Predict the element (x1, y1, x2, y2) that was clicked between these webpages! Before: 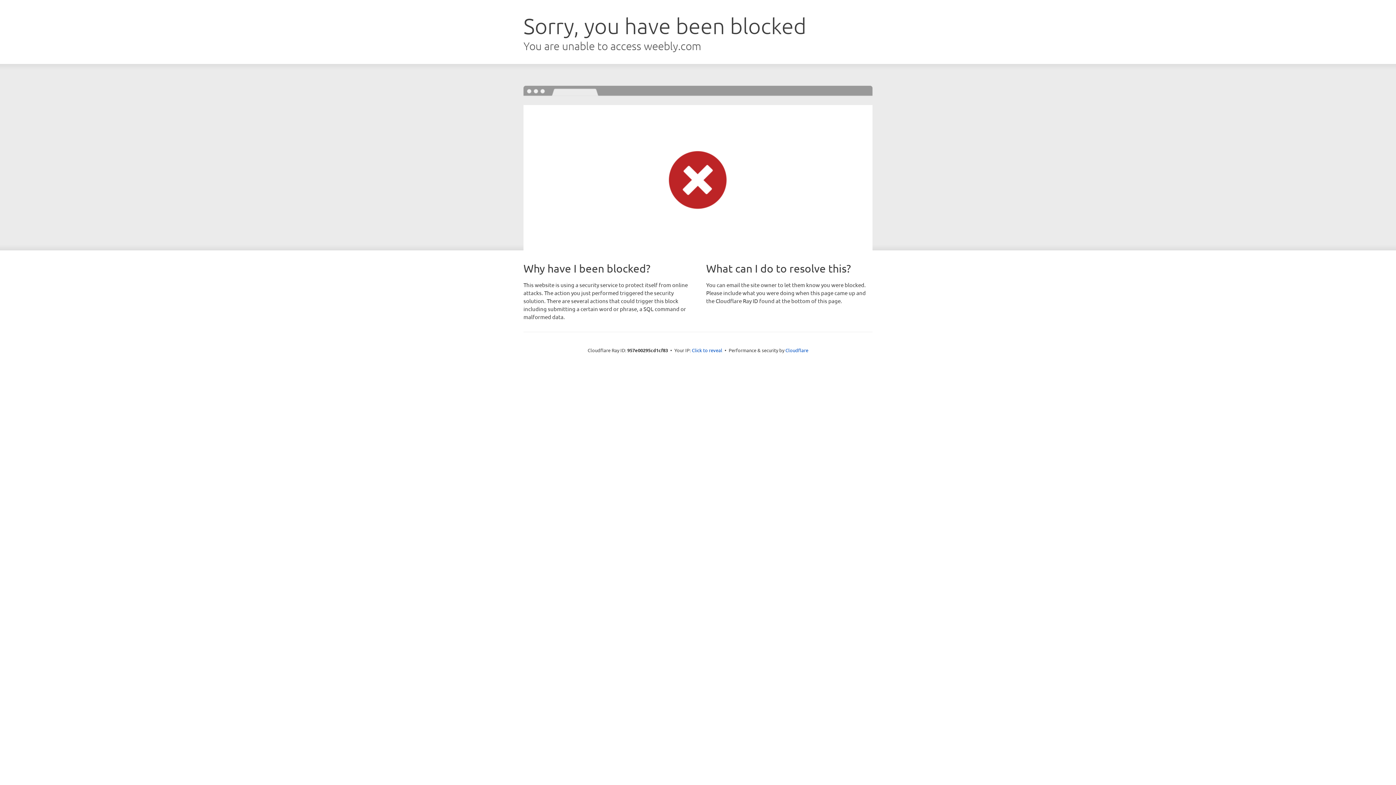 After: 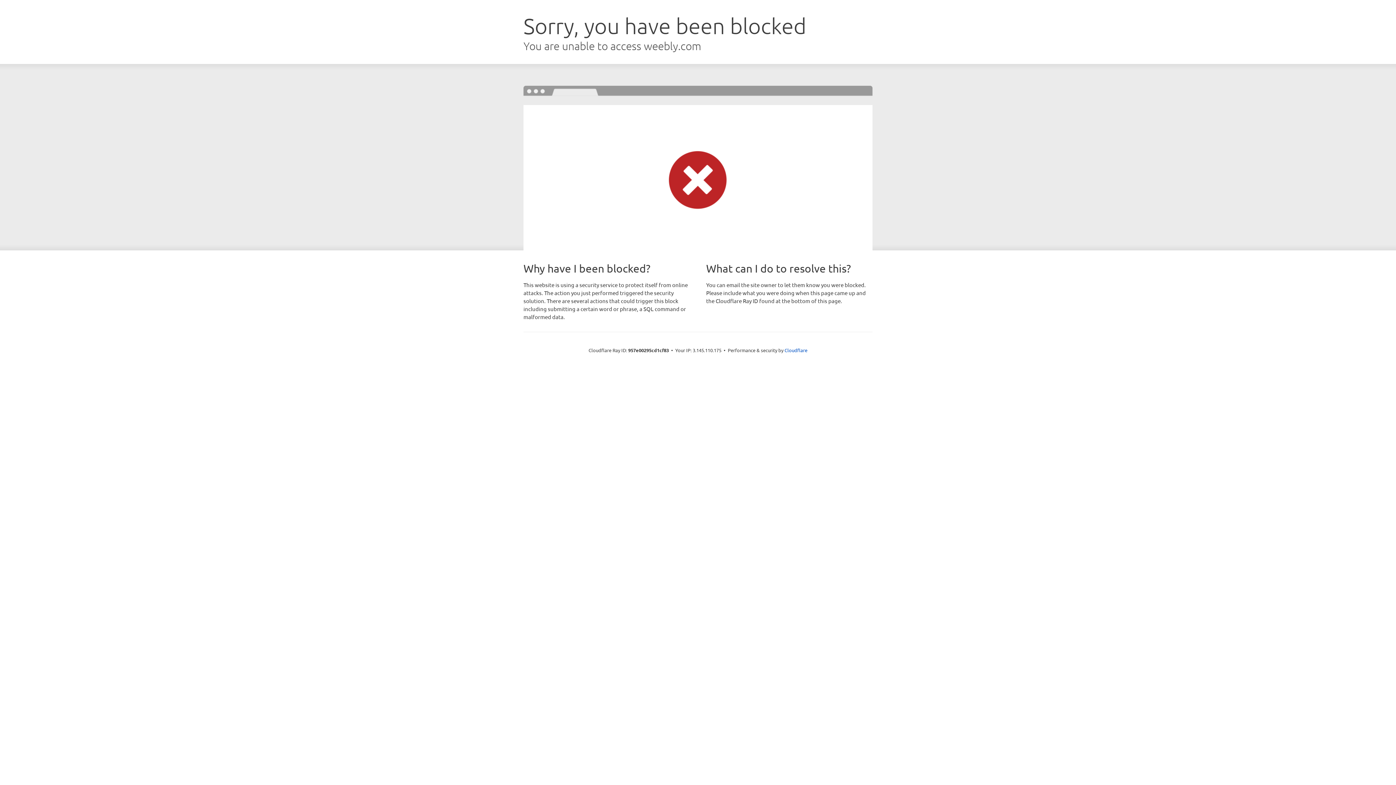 Action: label: Click to reveal bbox: (692, 346, 722, 353)